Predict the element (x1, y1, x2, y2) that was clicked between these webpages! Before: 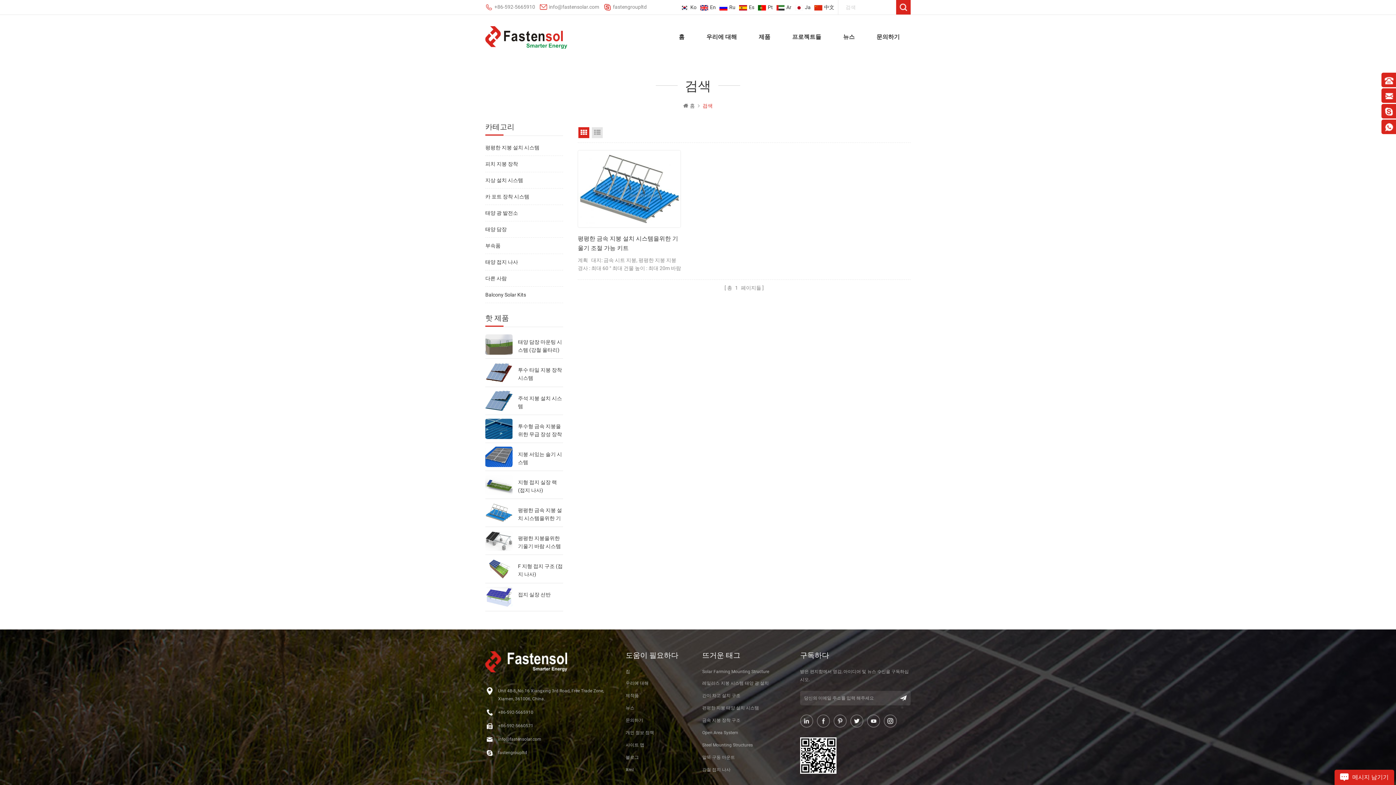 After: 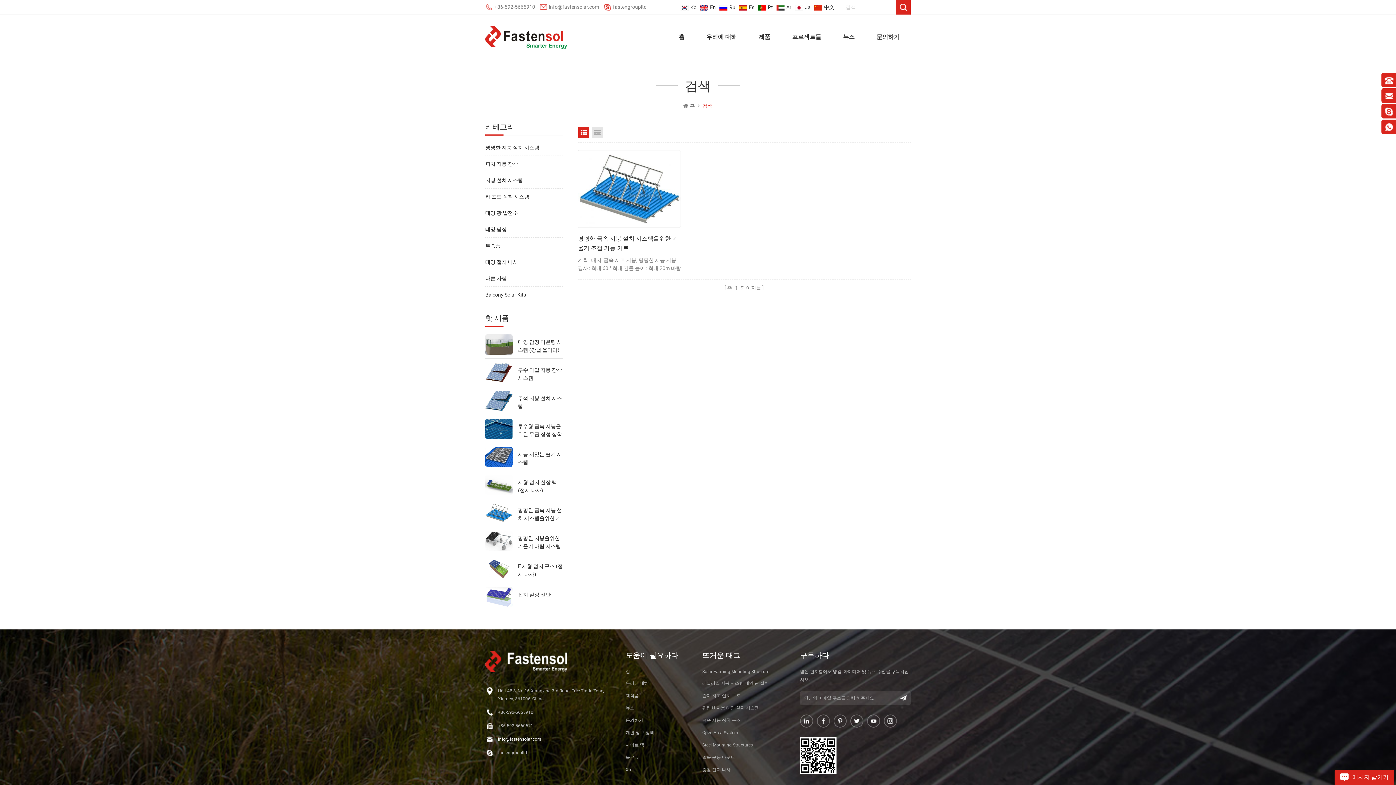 Action: label: info@fastensolar.com bbox: (498, 735, 541, 743)